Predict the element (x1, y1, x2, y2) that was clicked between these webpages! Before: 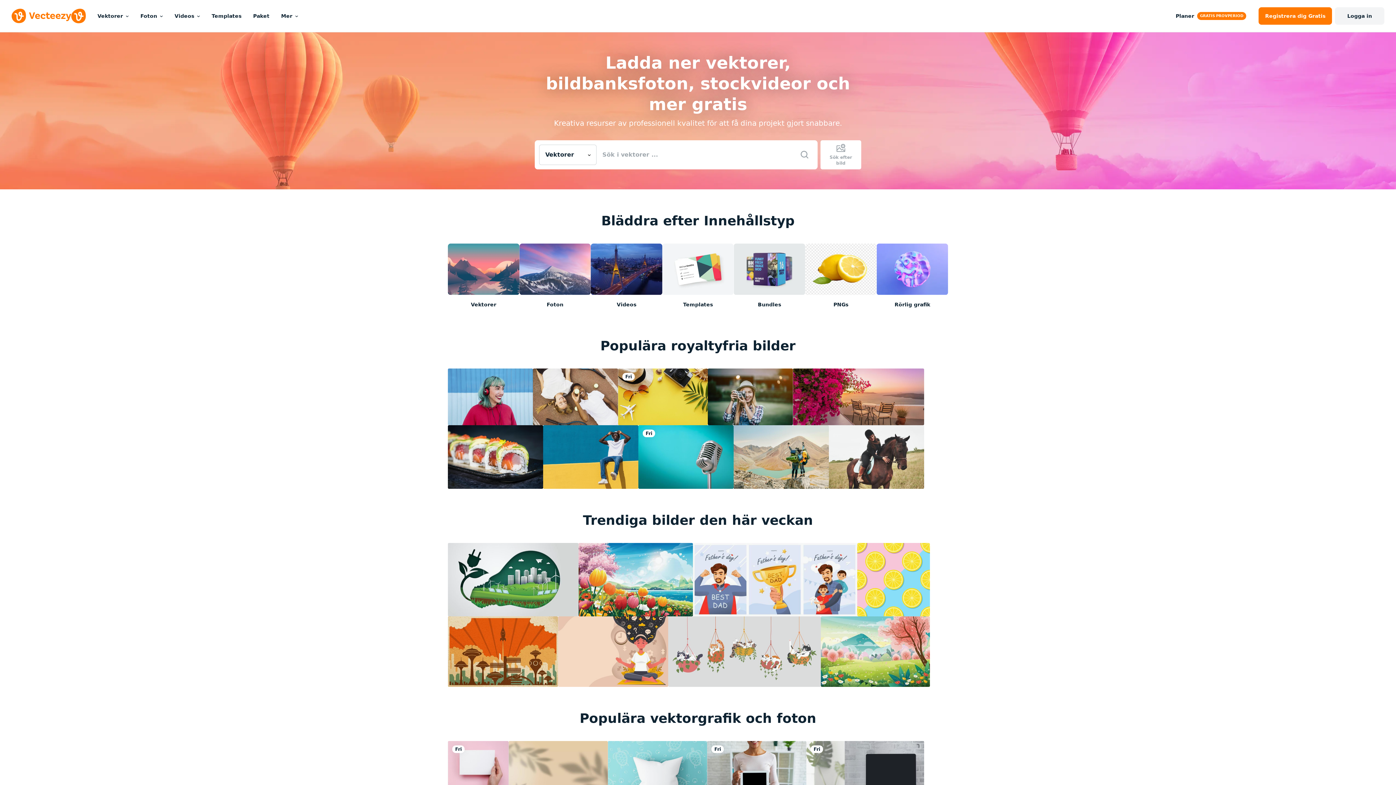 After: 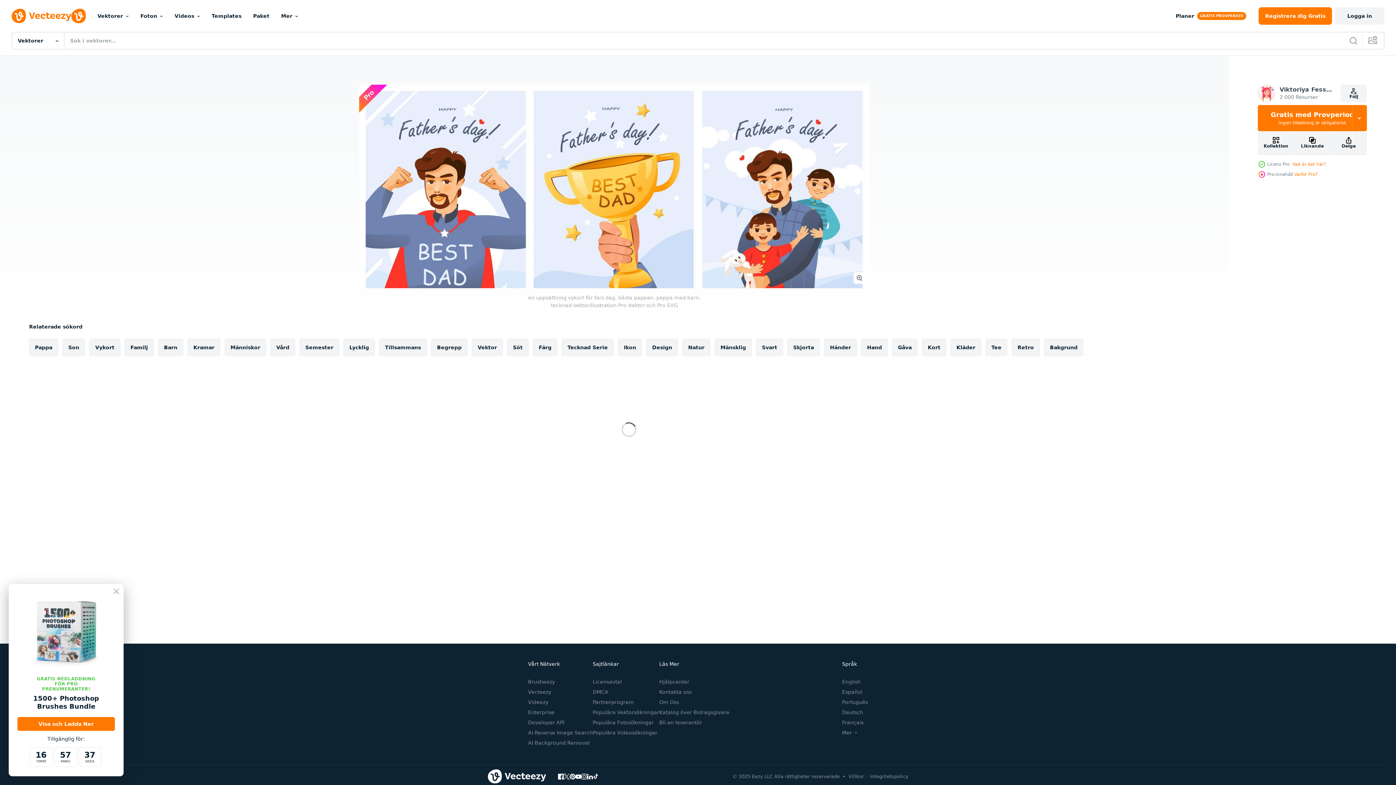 Action: bbox: (693, 543, 857, 616)